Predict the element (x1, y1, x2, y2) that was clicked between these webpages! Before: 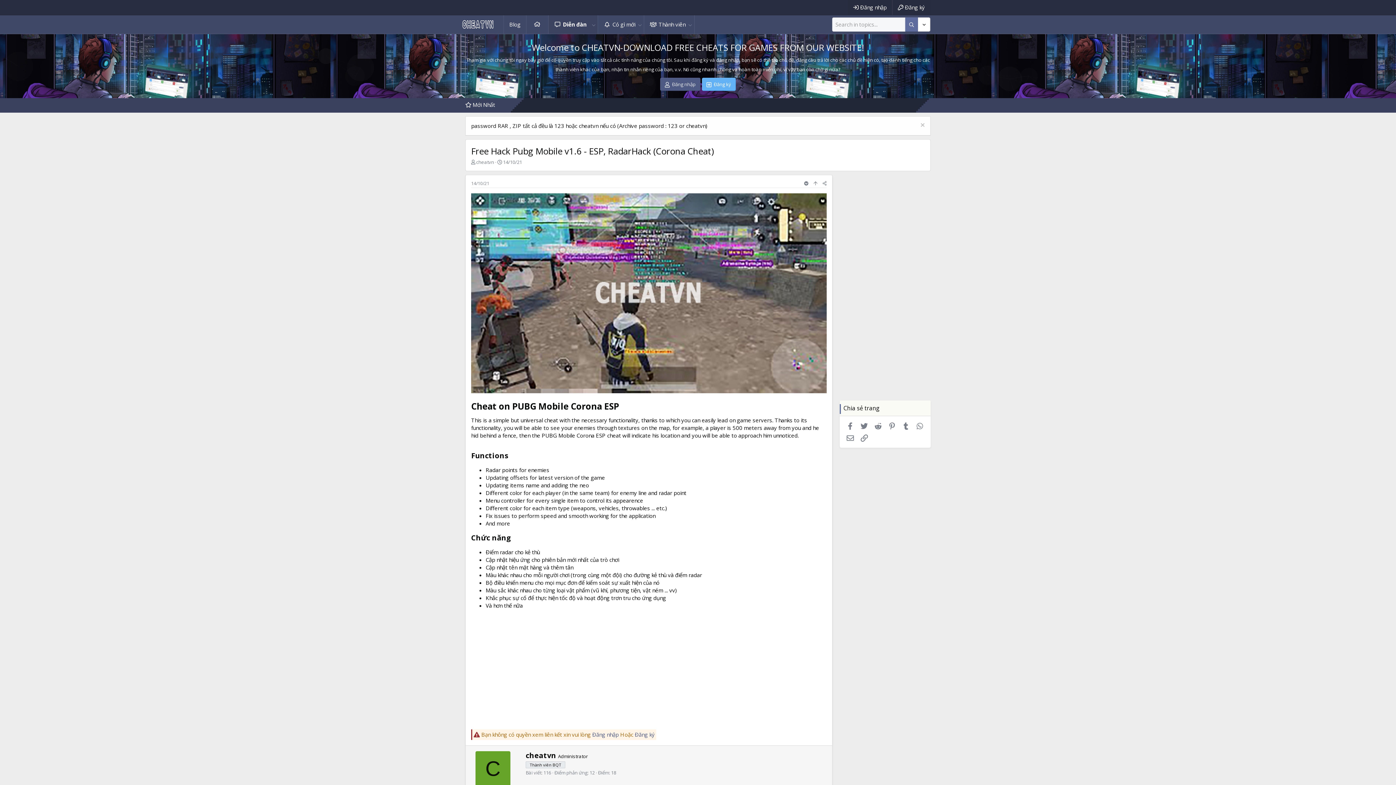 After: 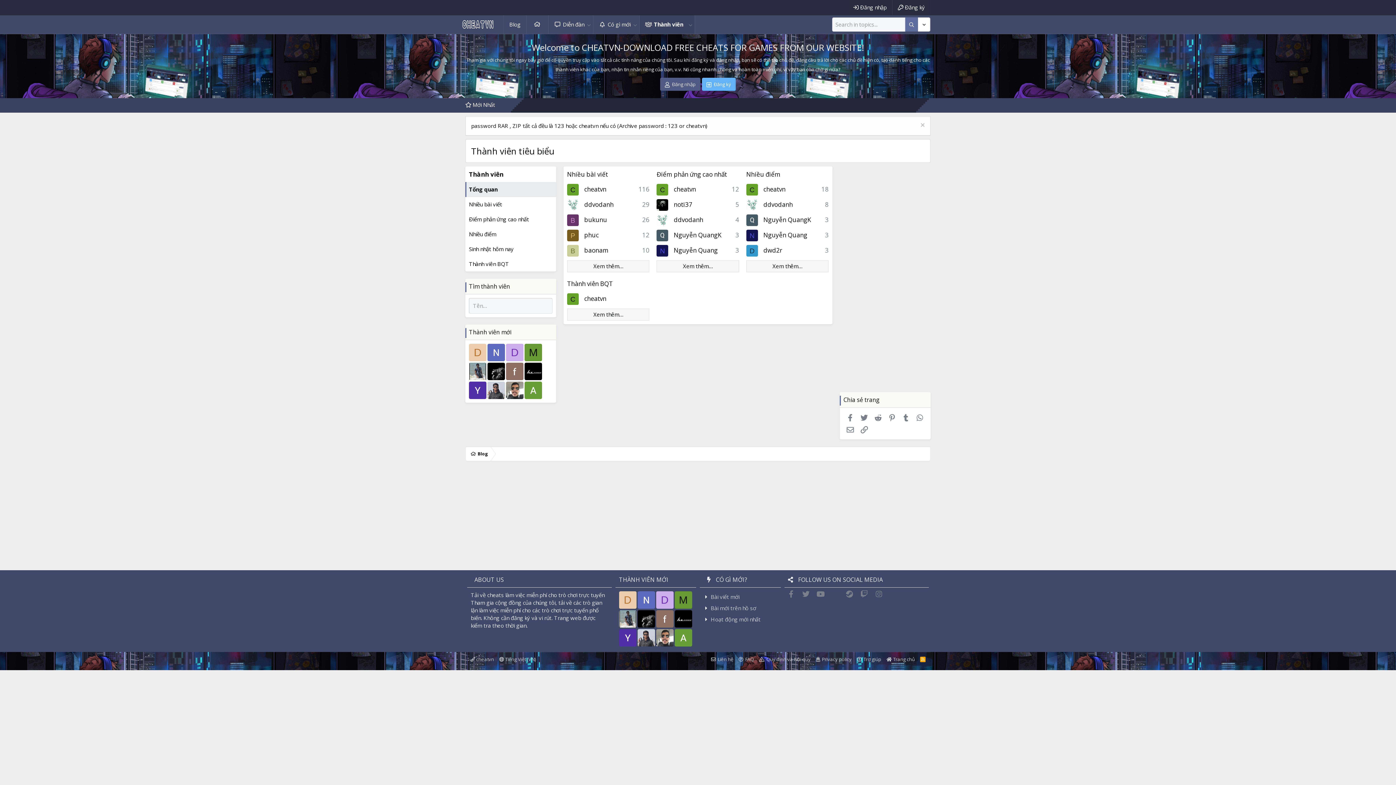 Action: bbox: (644, 15, 686, 33) label: Thành viên